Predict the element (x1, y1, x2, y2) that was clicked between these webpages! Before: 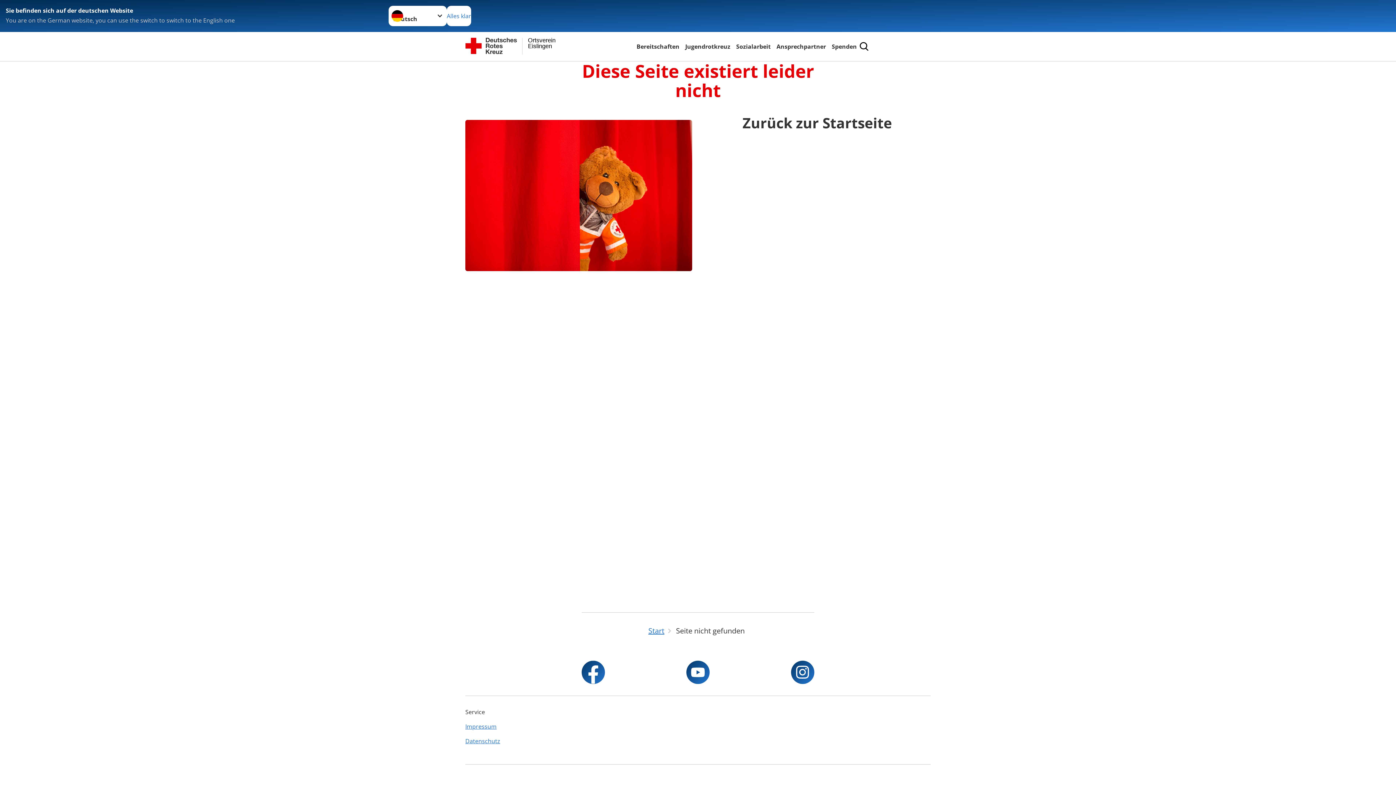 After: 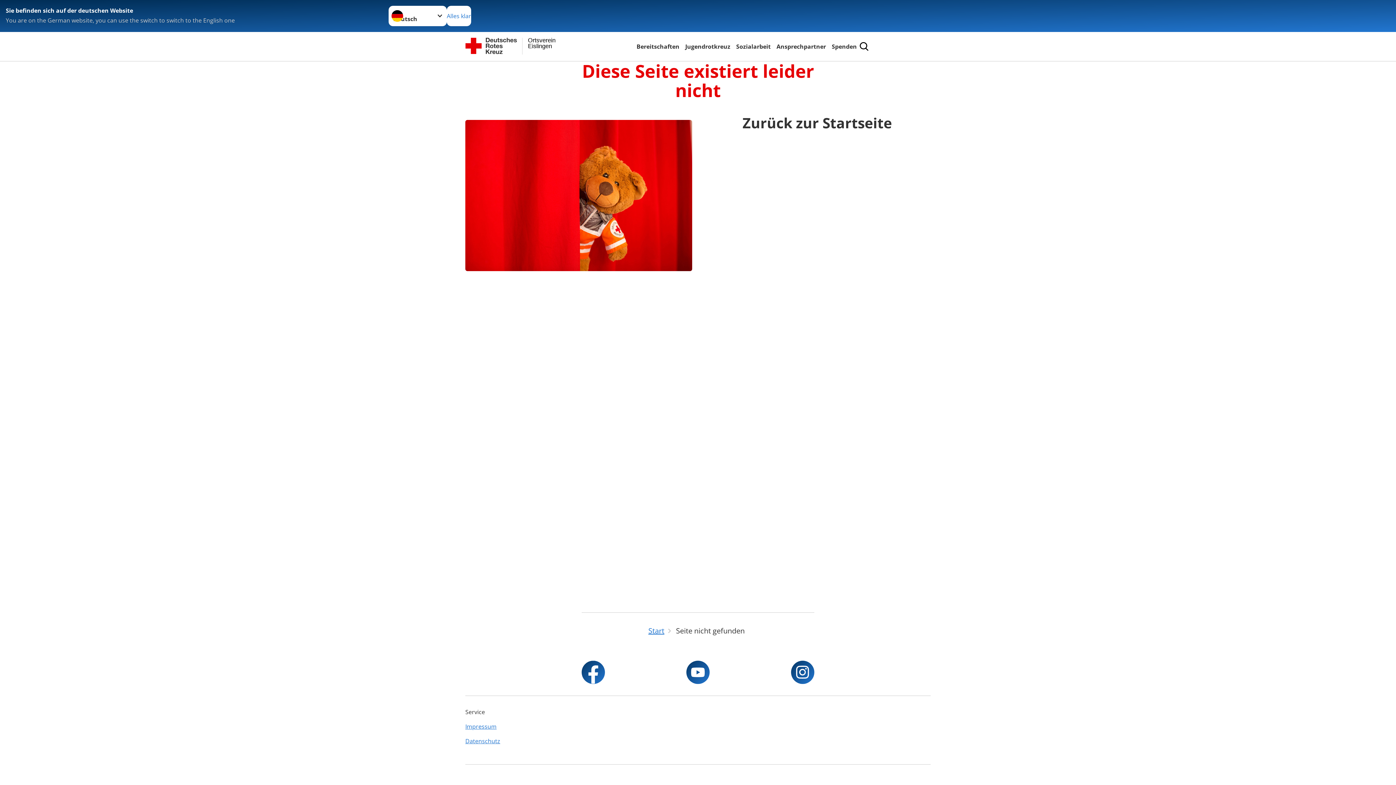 Action: bbox: (581, 661, 605, 684)